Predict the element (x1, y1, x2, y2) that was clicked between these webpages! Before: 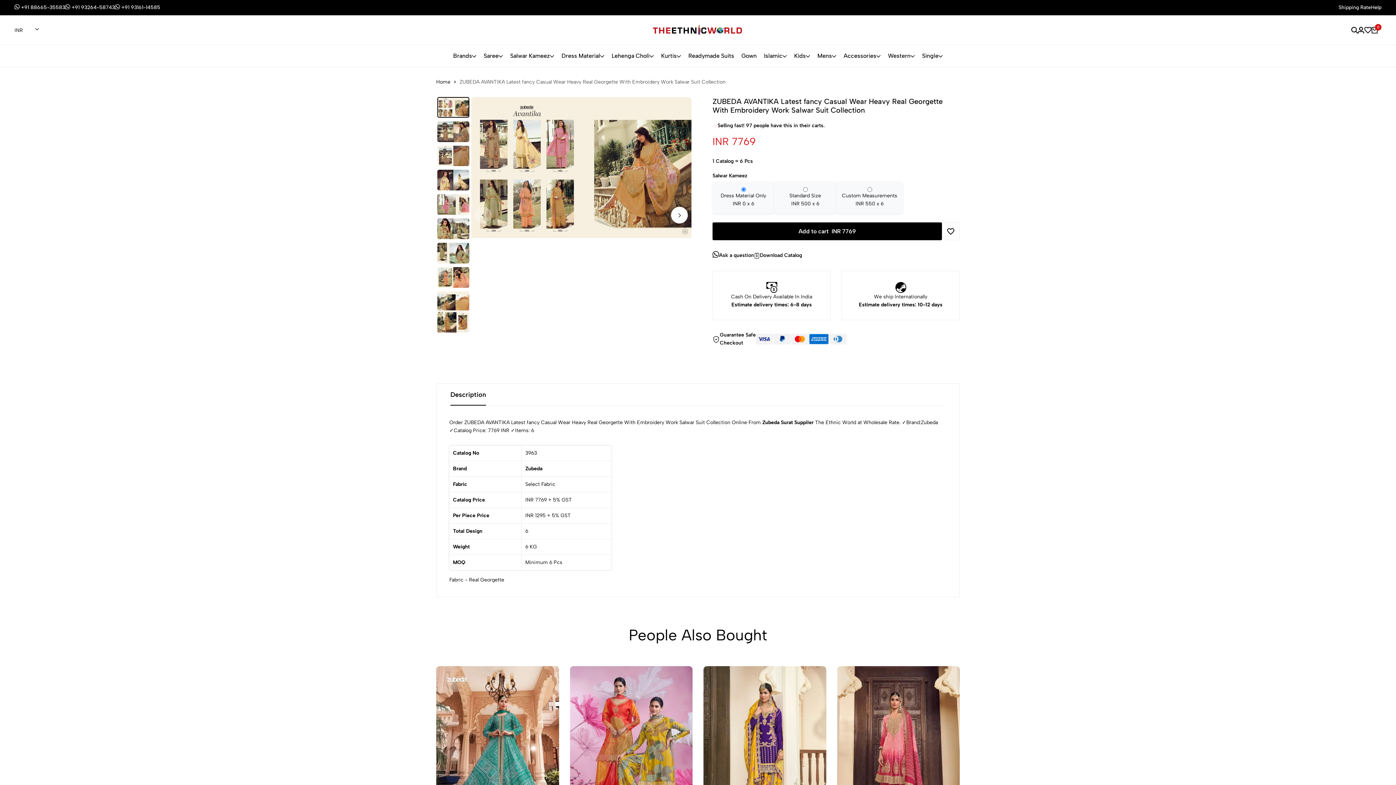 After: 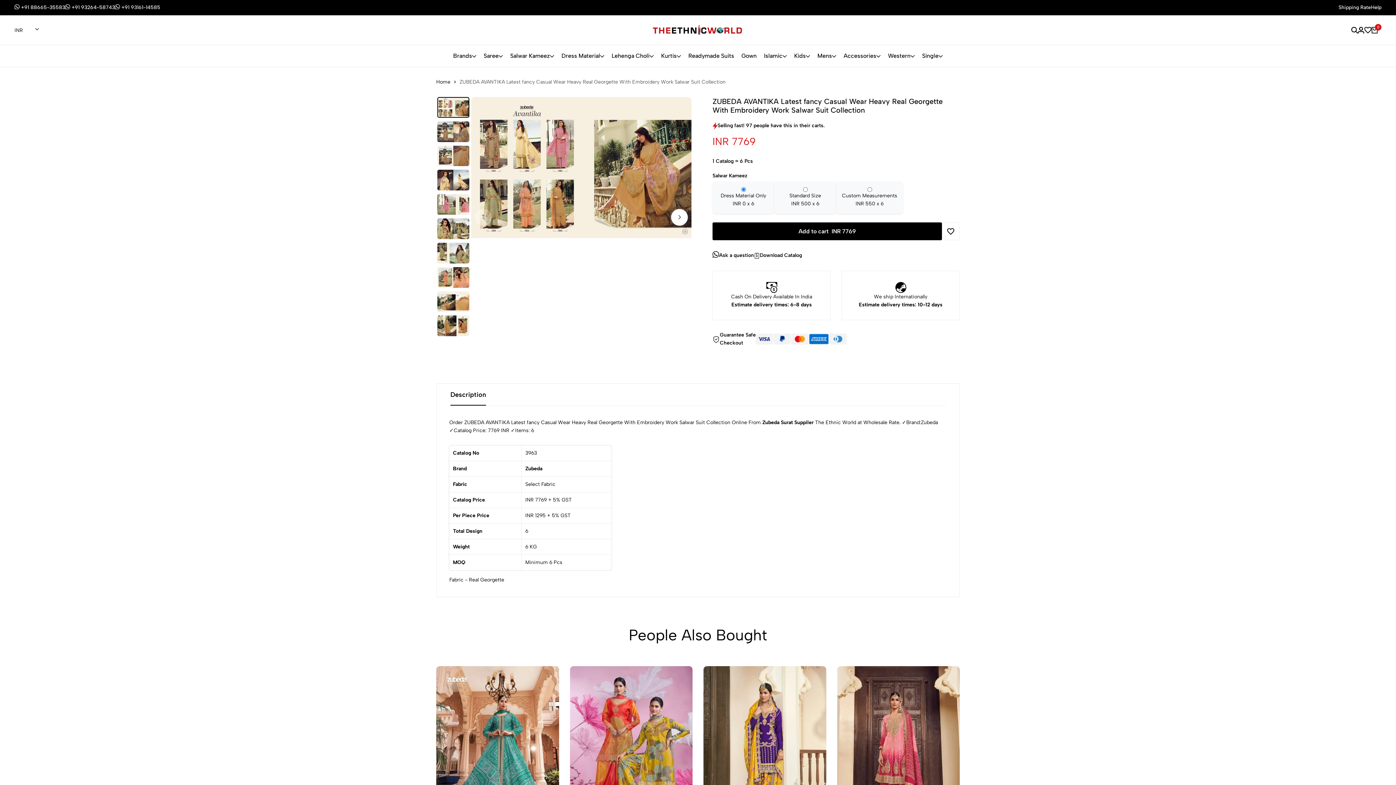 Action: bbox: (14, 3, 65, 11) label:  +91 88665-35583